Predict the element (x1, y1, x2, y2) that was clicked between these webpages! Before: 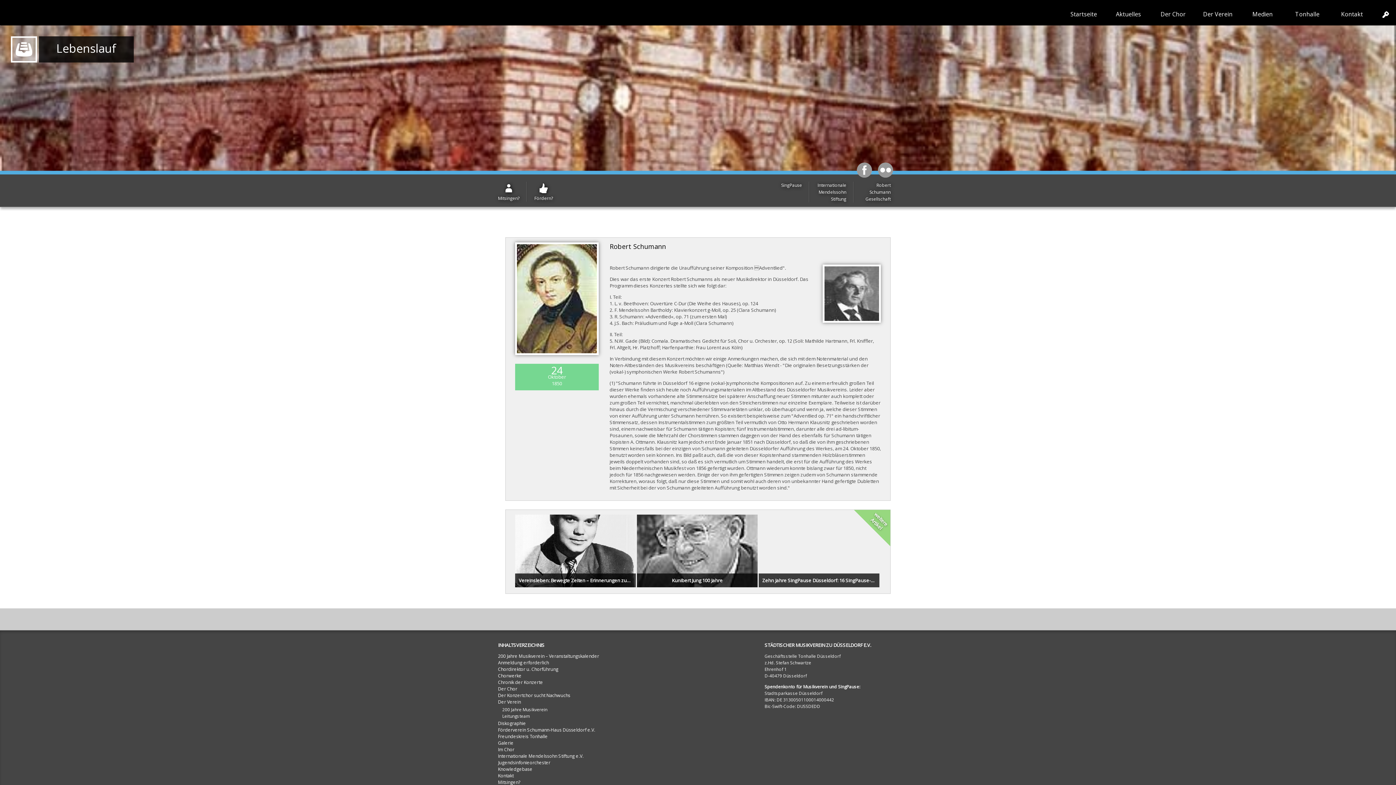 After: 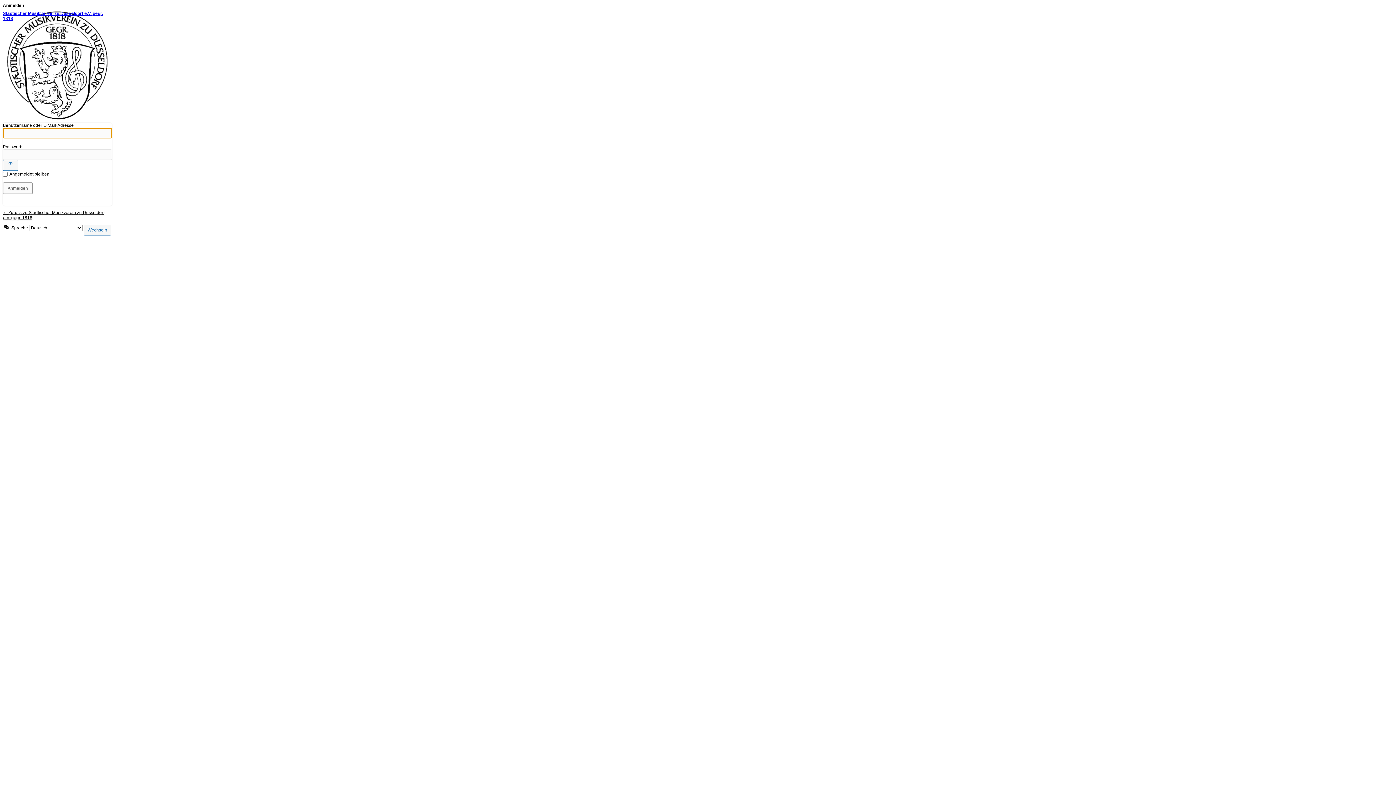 Action: bbox: (1375, 10, 1396, 19)